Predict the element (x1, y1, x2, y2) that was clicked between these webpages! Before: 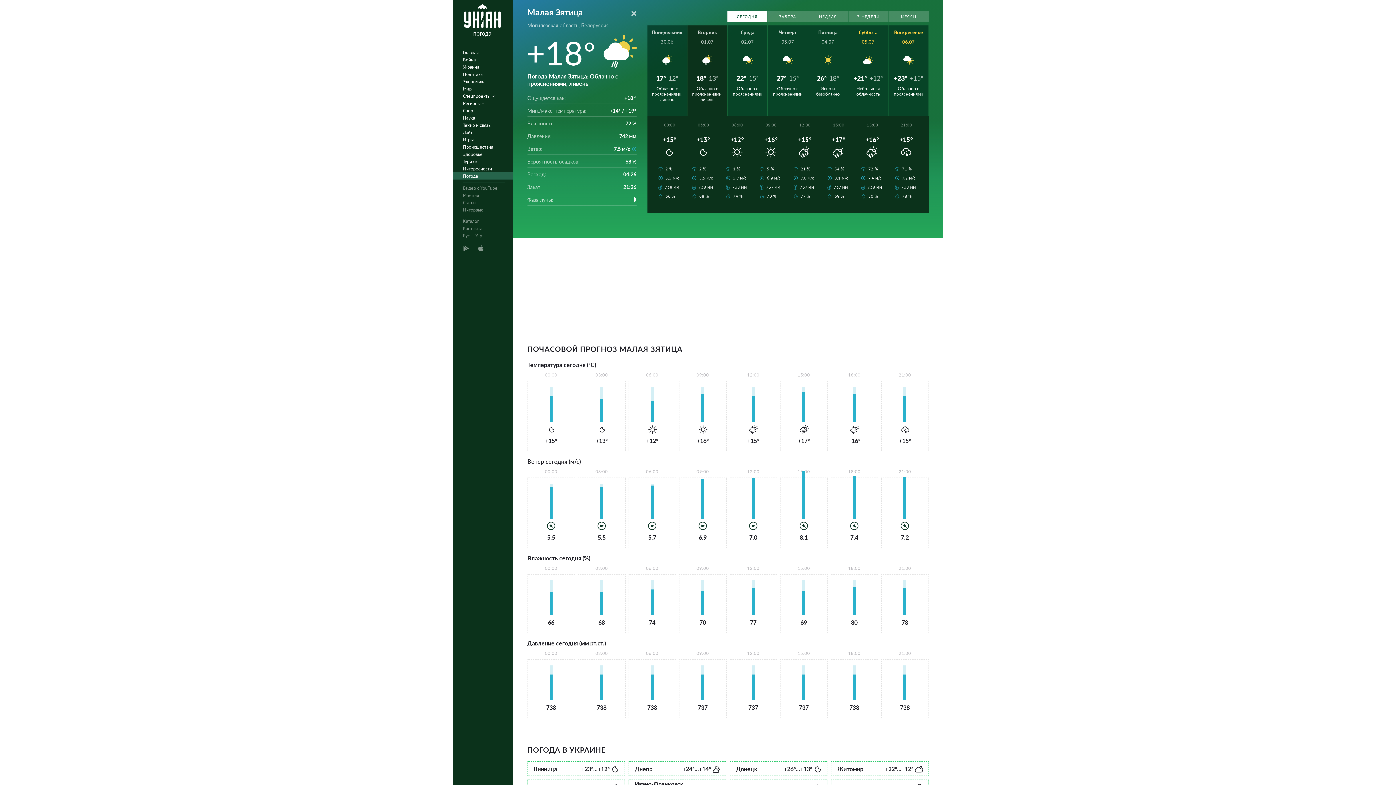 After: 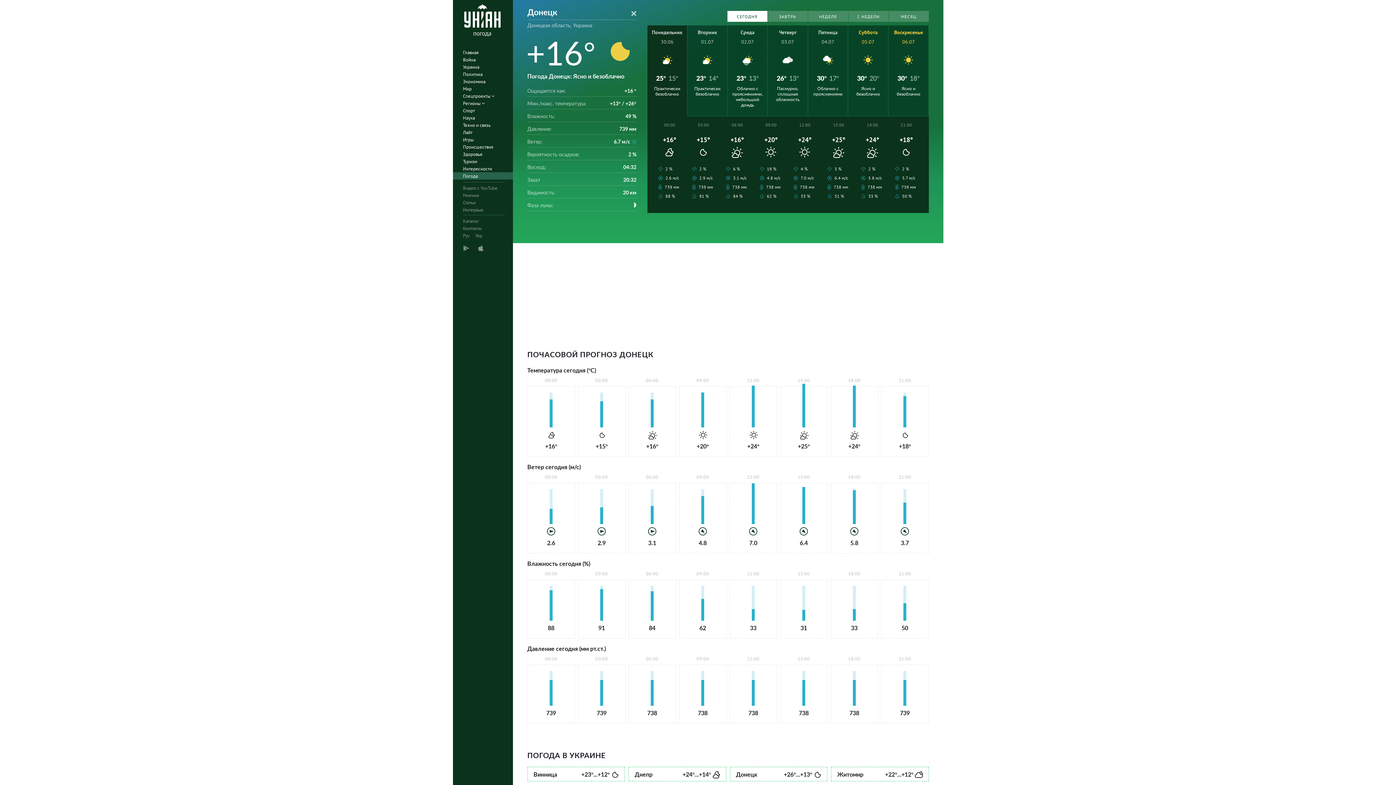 Action: bbox: (730, 761, 827, 776) label: Донецк
+26°...+13°